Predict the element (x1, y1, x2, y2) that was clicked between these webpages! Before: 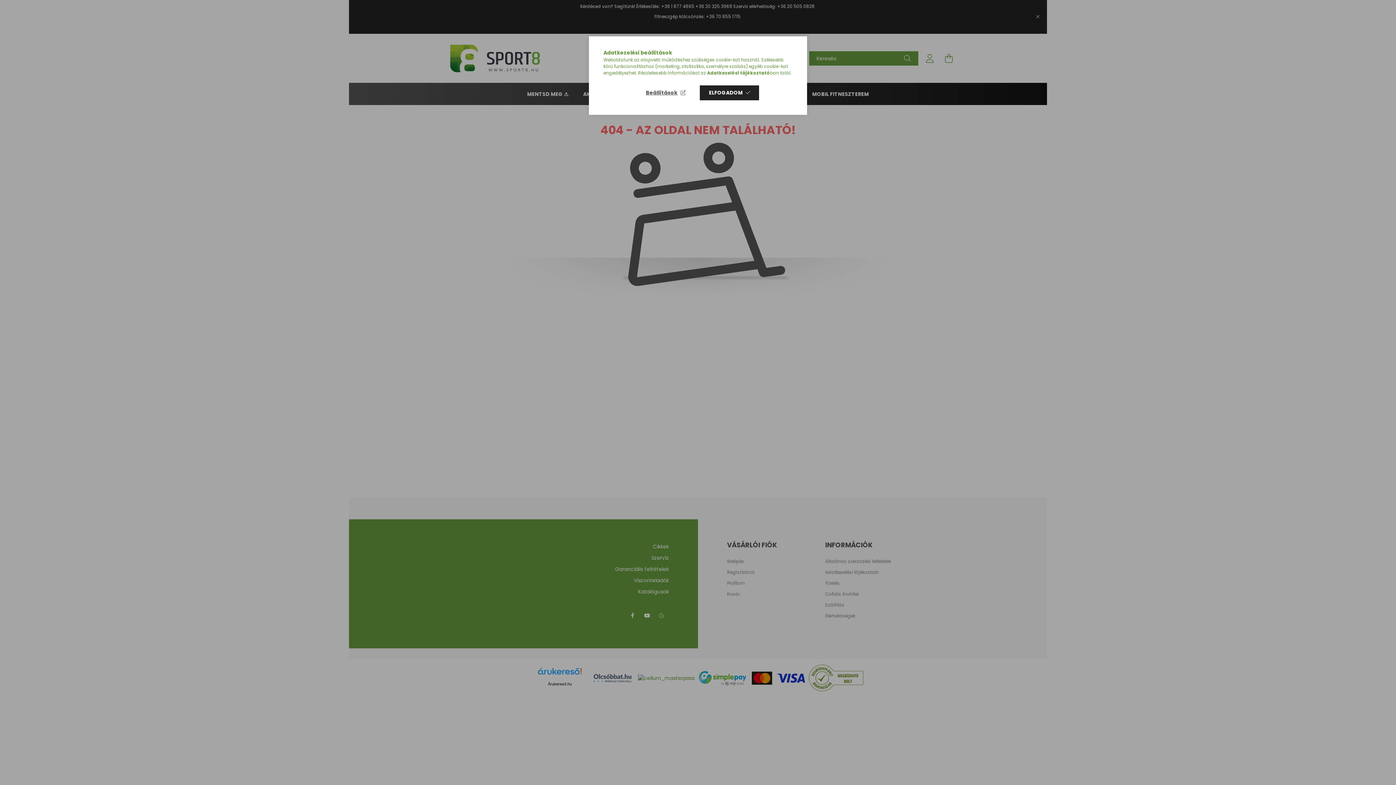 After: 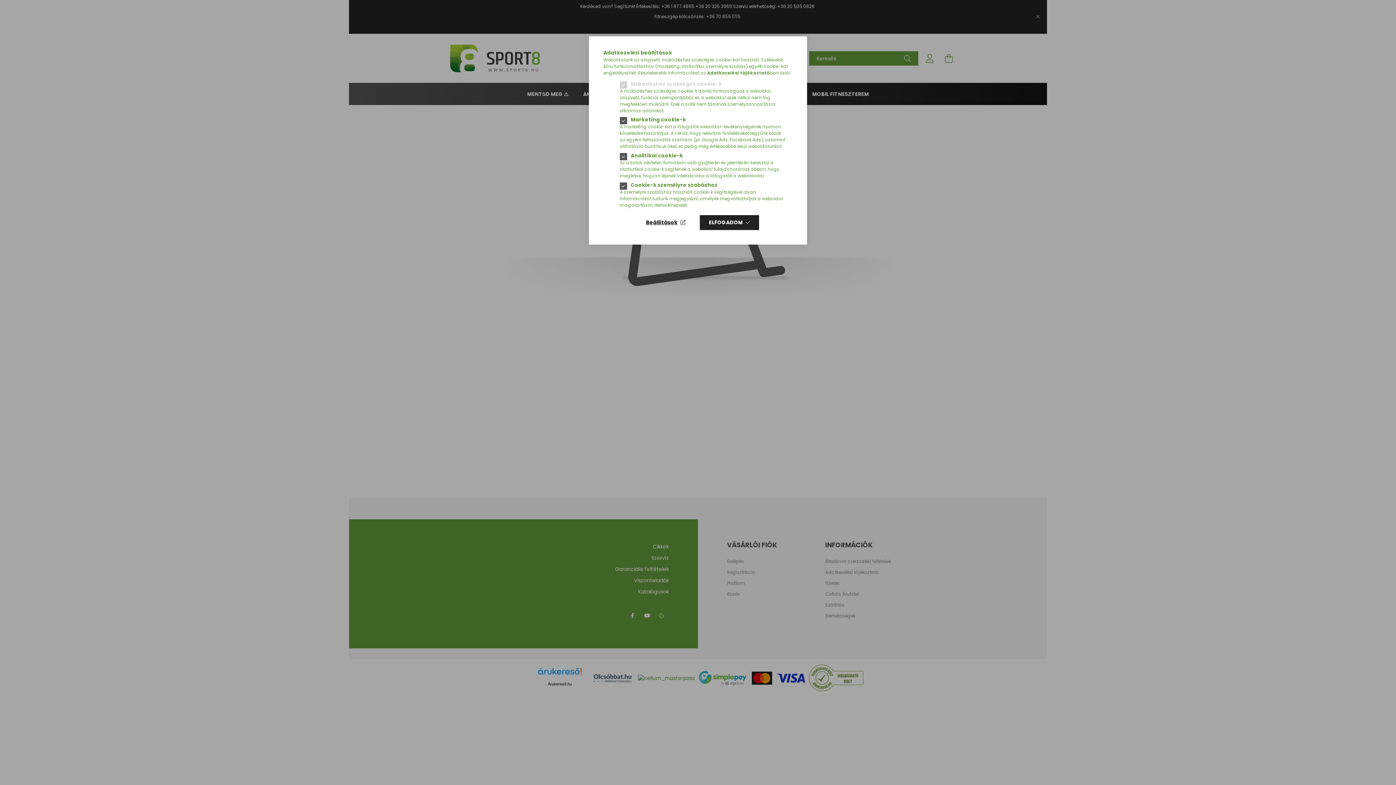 Action: label: Beállítások bbox: (636, 85, 694, 100)